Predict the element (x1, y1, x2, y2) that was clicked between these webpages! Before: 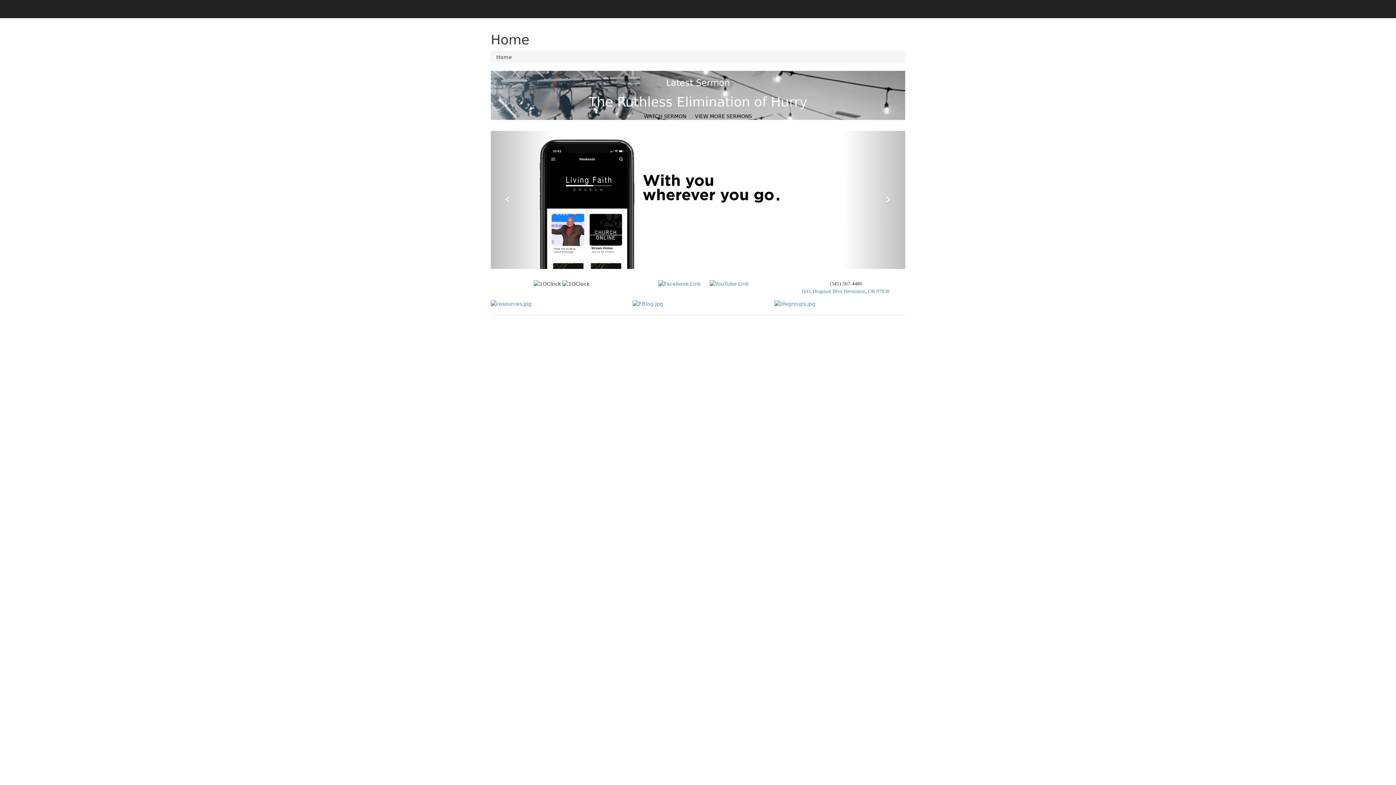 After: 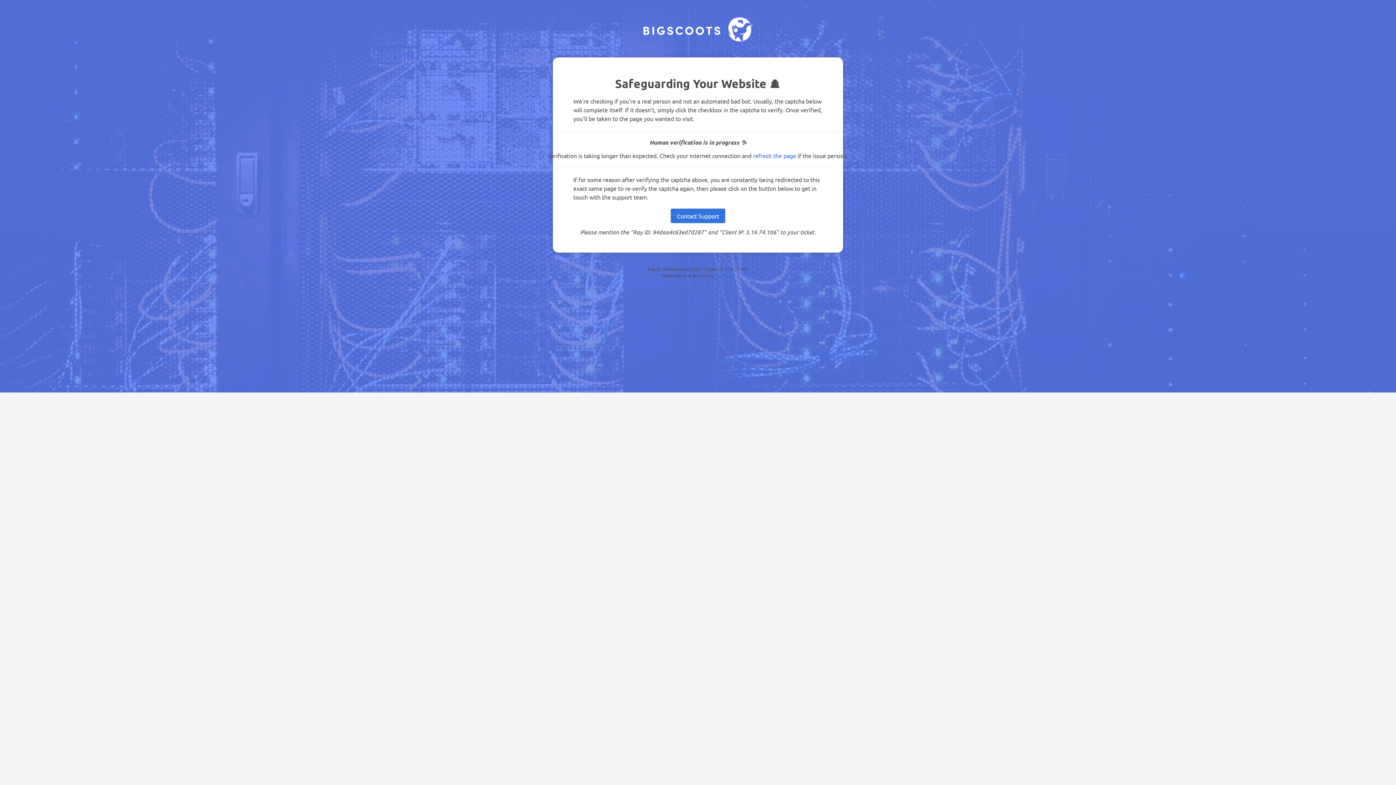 Action: bbox: (490, 300, 531, 306)